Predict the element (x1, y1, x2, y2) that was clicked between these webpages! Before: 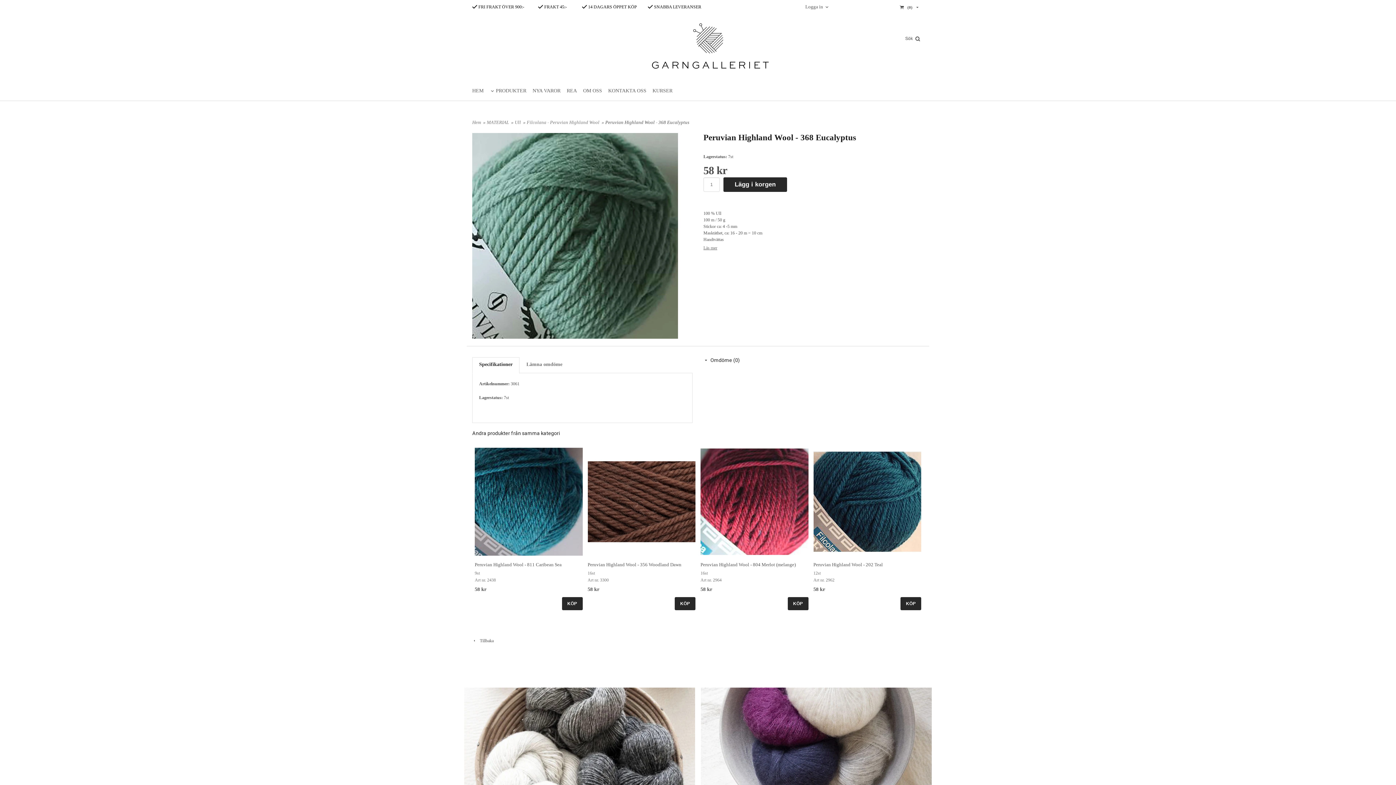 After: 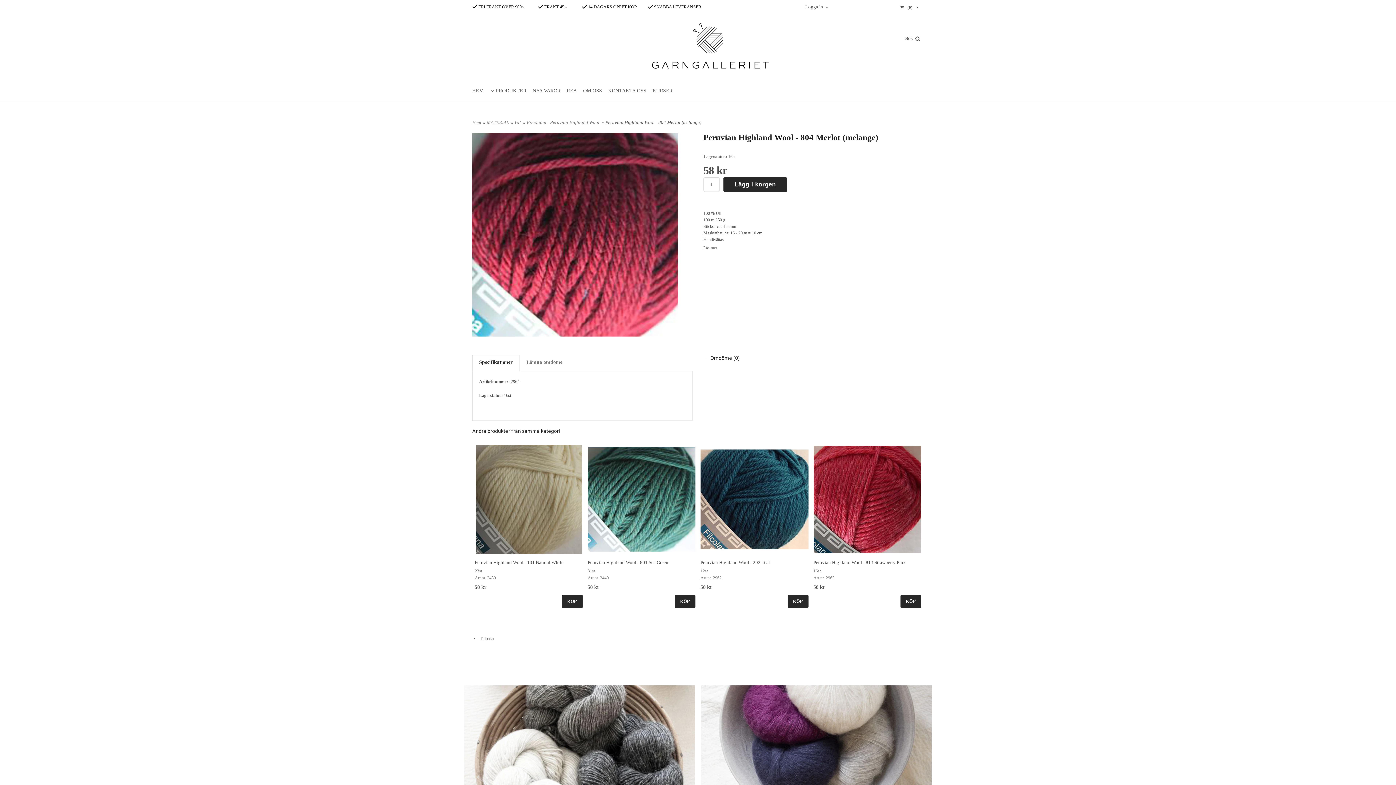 Action: label: Peruvian Highland Wool - 804 Merlot (melange) bbox: (700, 562, 796, 567)